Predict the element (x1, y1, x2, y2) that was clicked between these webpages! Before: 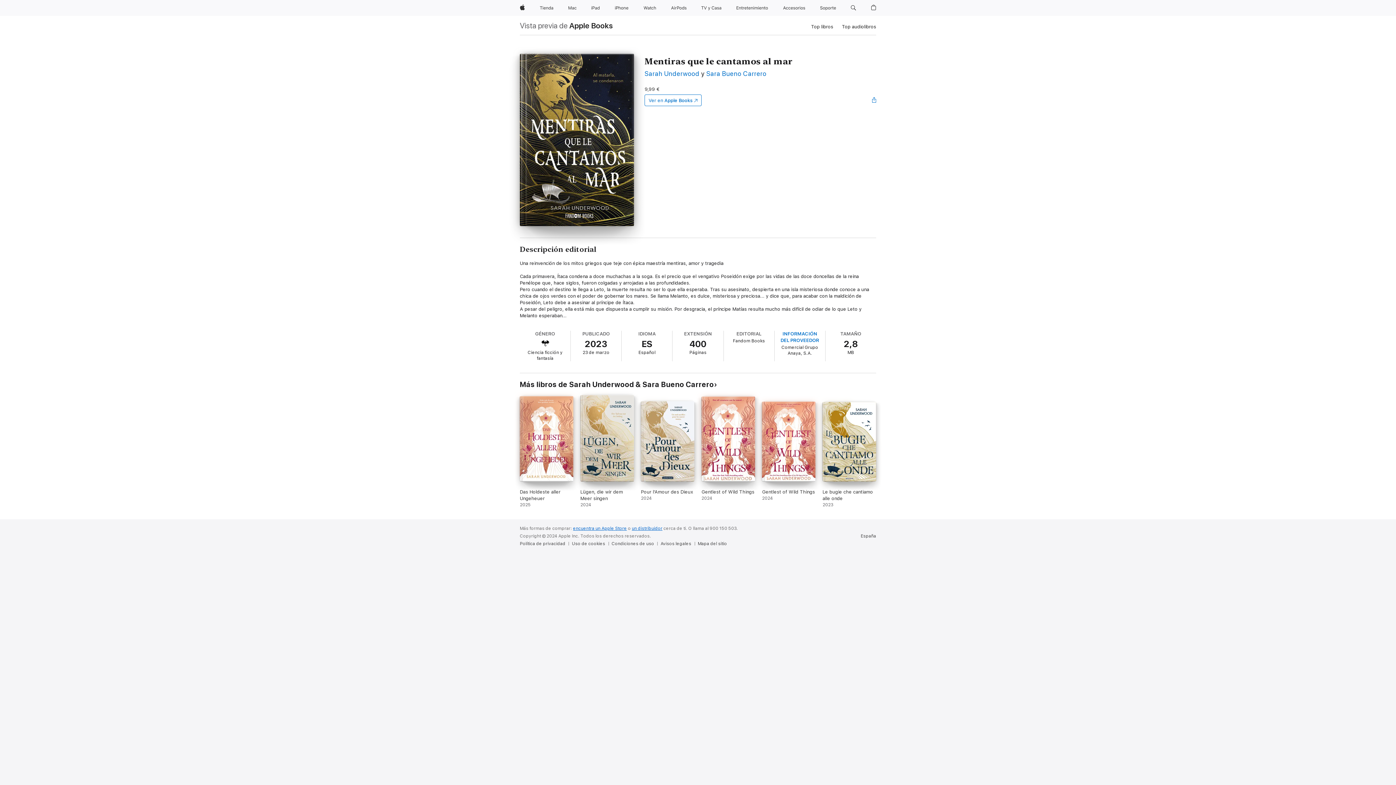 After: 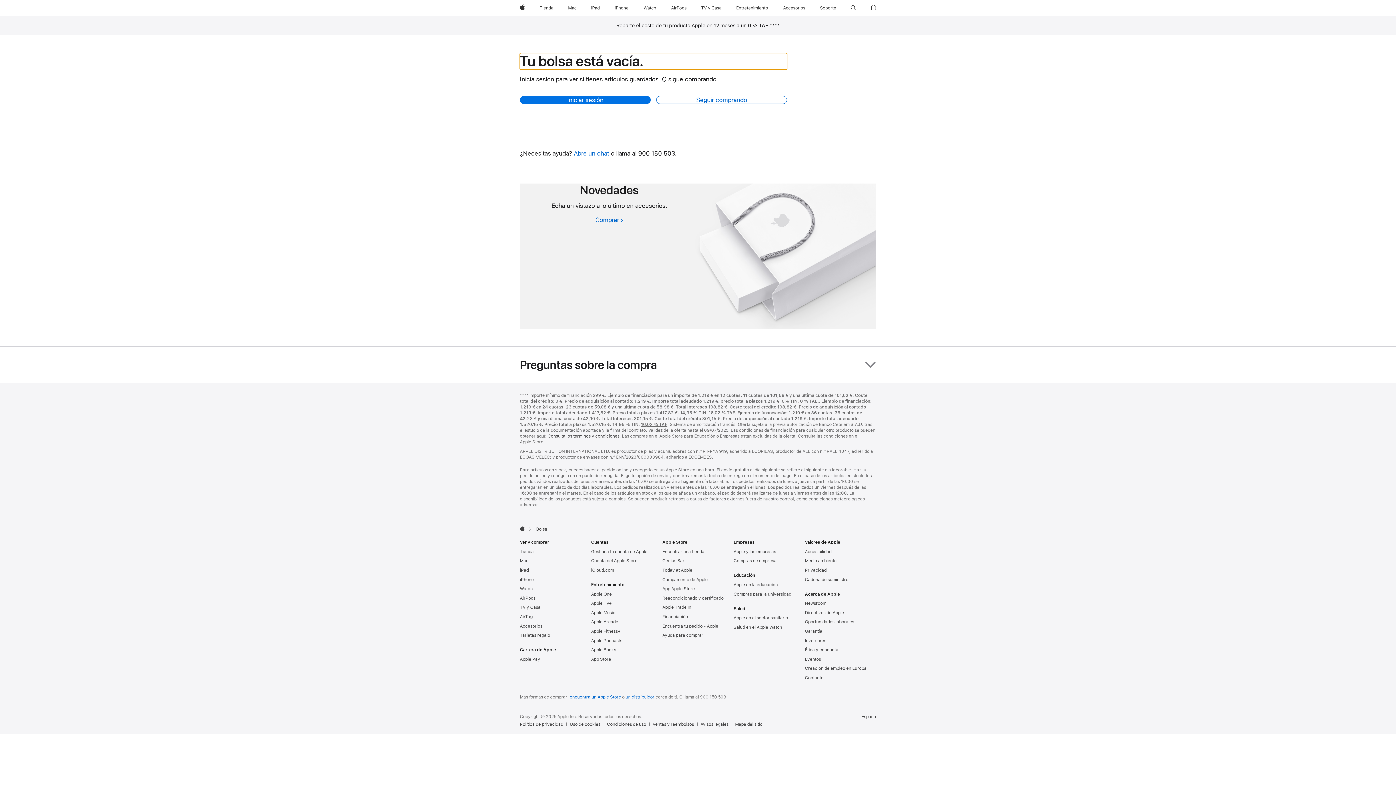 Action: label: Bolsa bbox: (868, 0, 879, 16)